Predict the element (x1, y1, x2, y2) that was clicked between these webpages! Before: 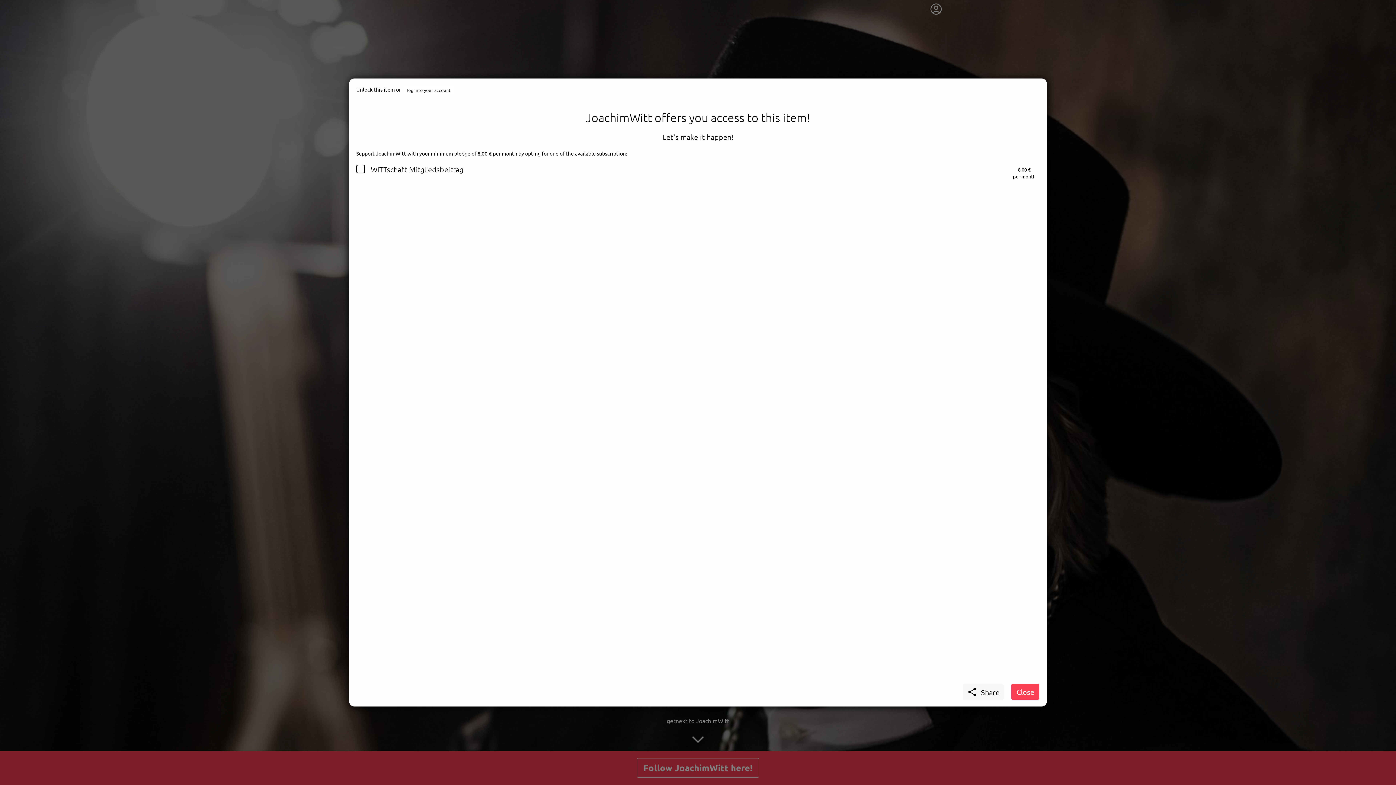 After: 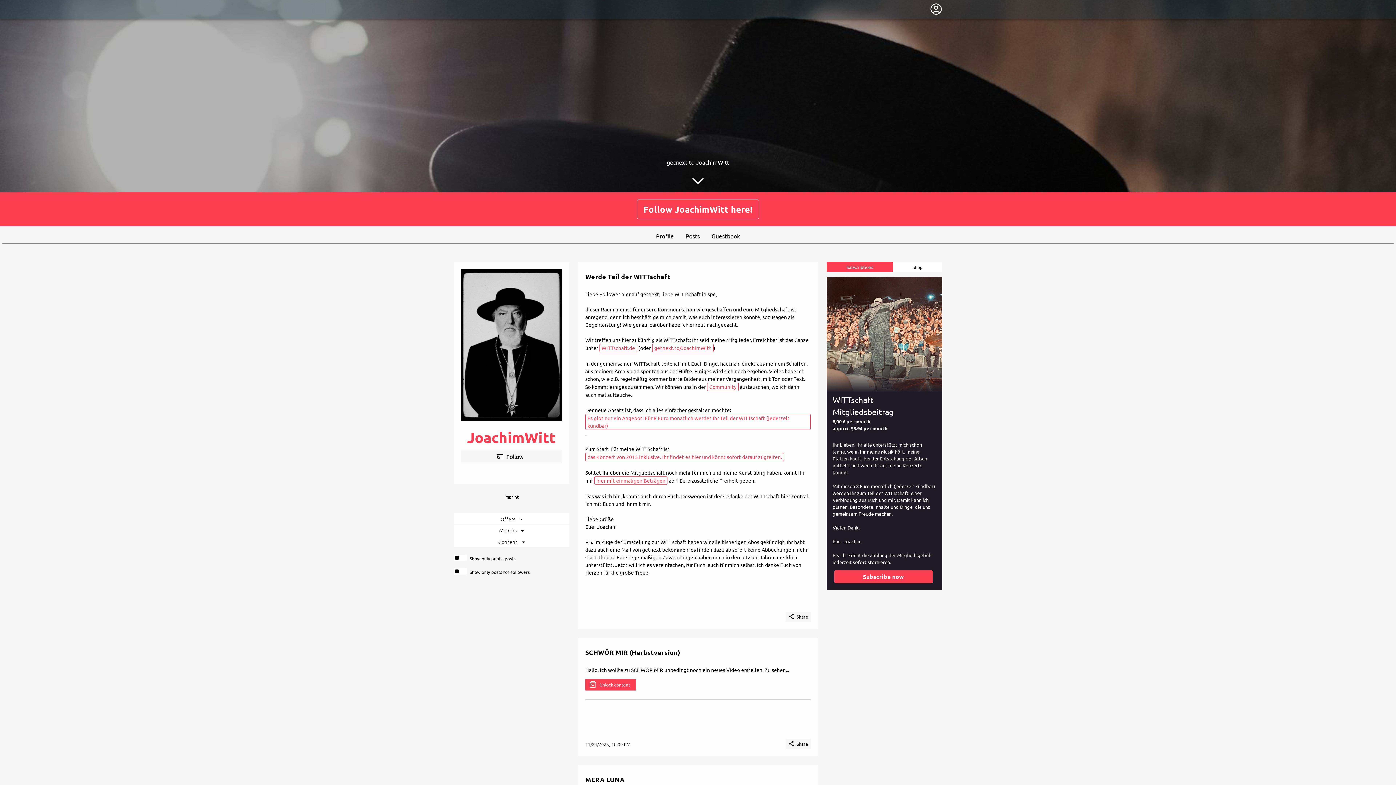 Action: bbox: (1011, 684, 1040, 700) label: Close